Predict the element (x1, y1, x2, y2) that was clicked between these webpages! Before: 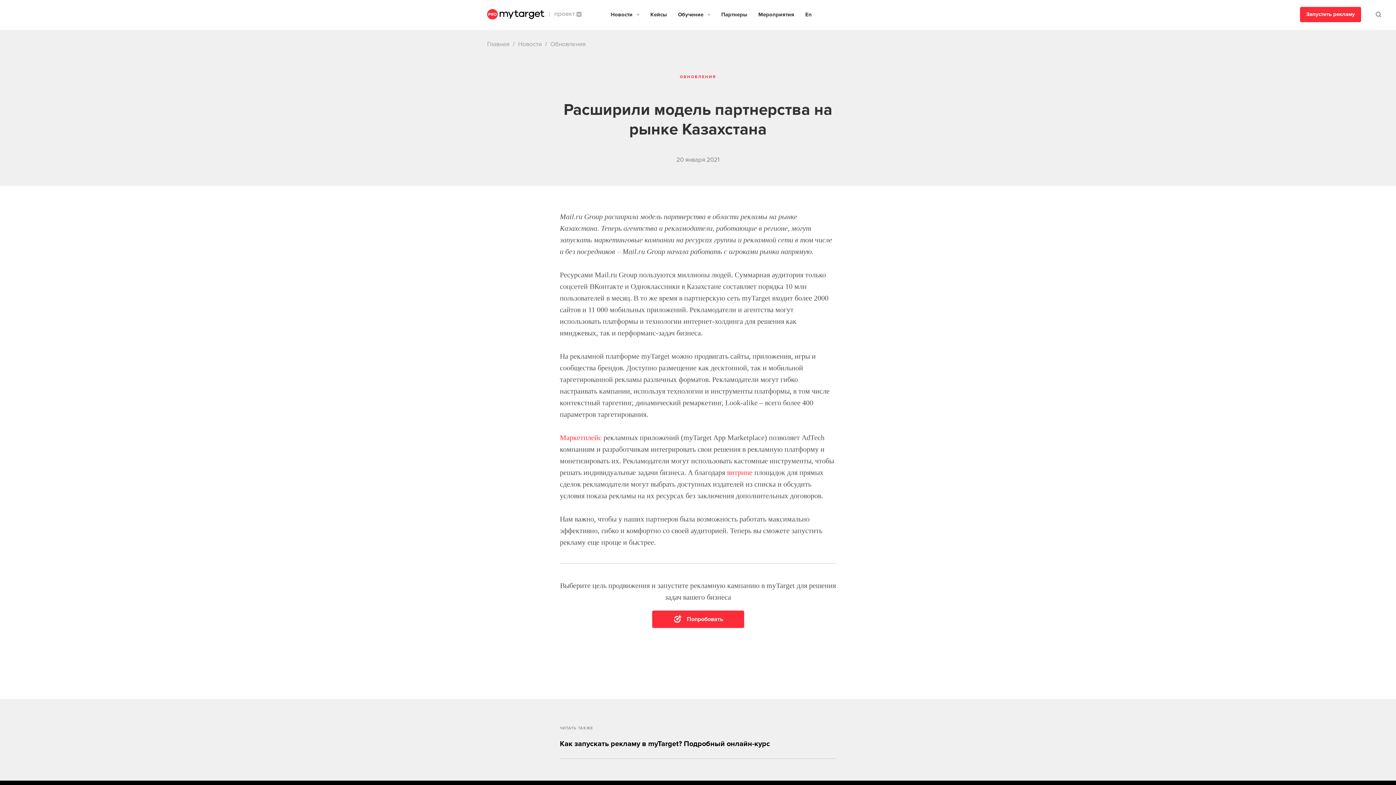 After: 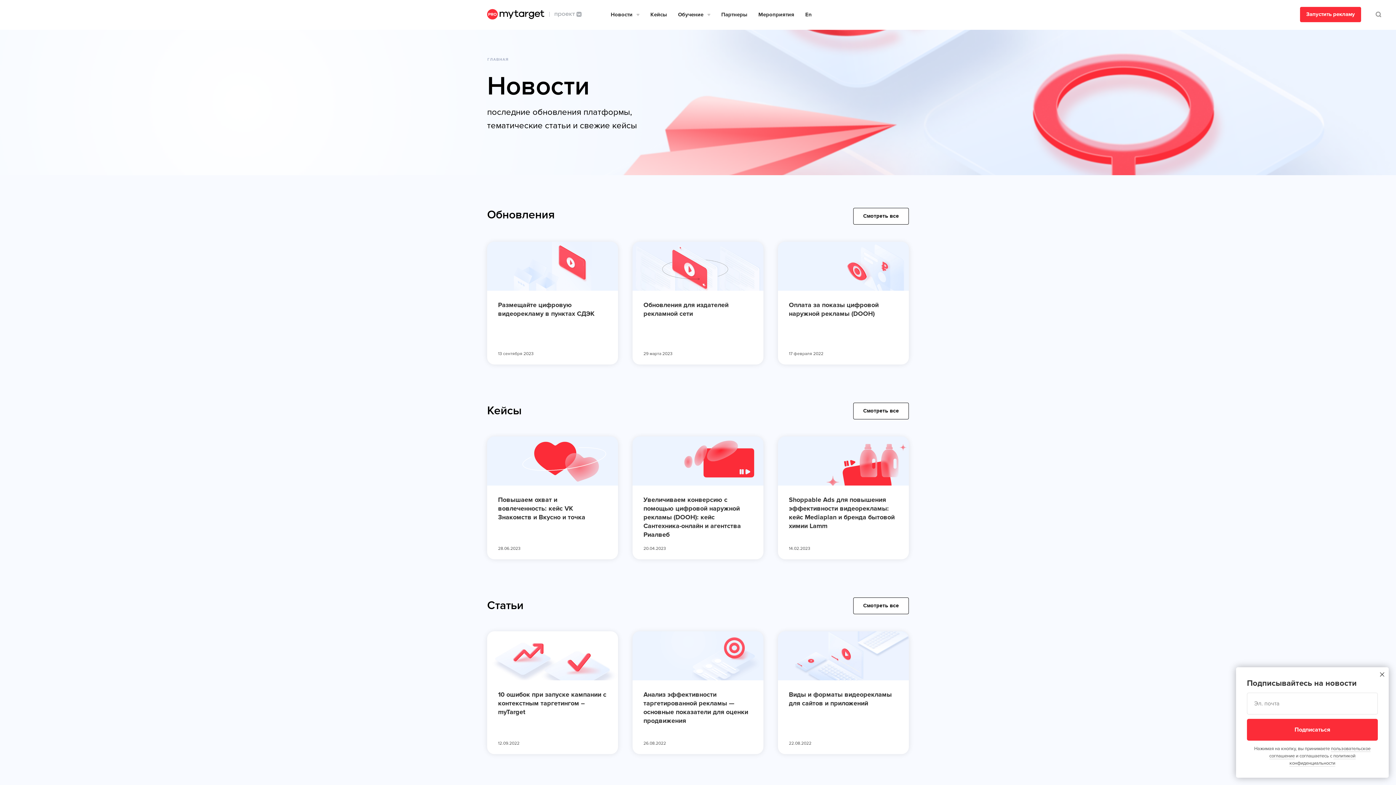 Action: label: Новости bbox: (610, 11, 639, 17)